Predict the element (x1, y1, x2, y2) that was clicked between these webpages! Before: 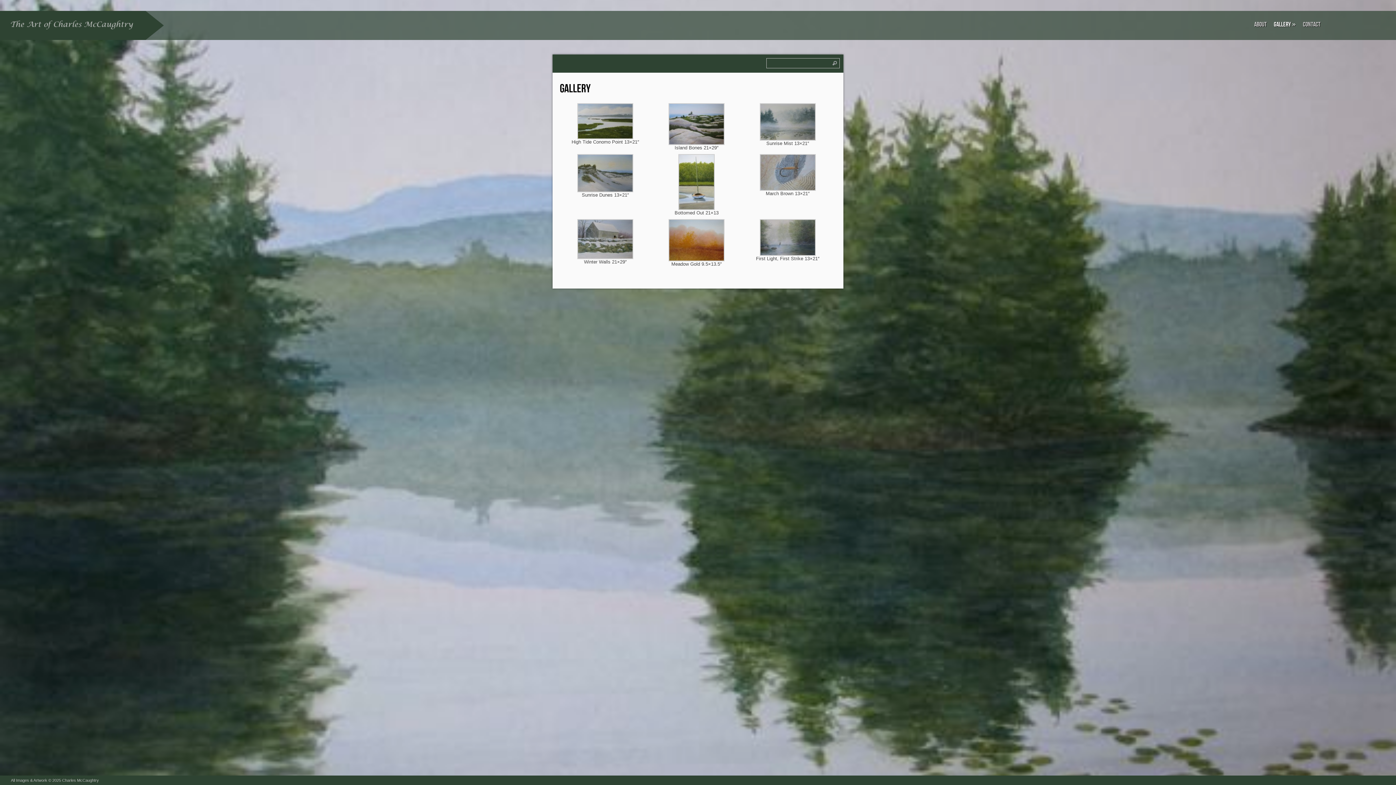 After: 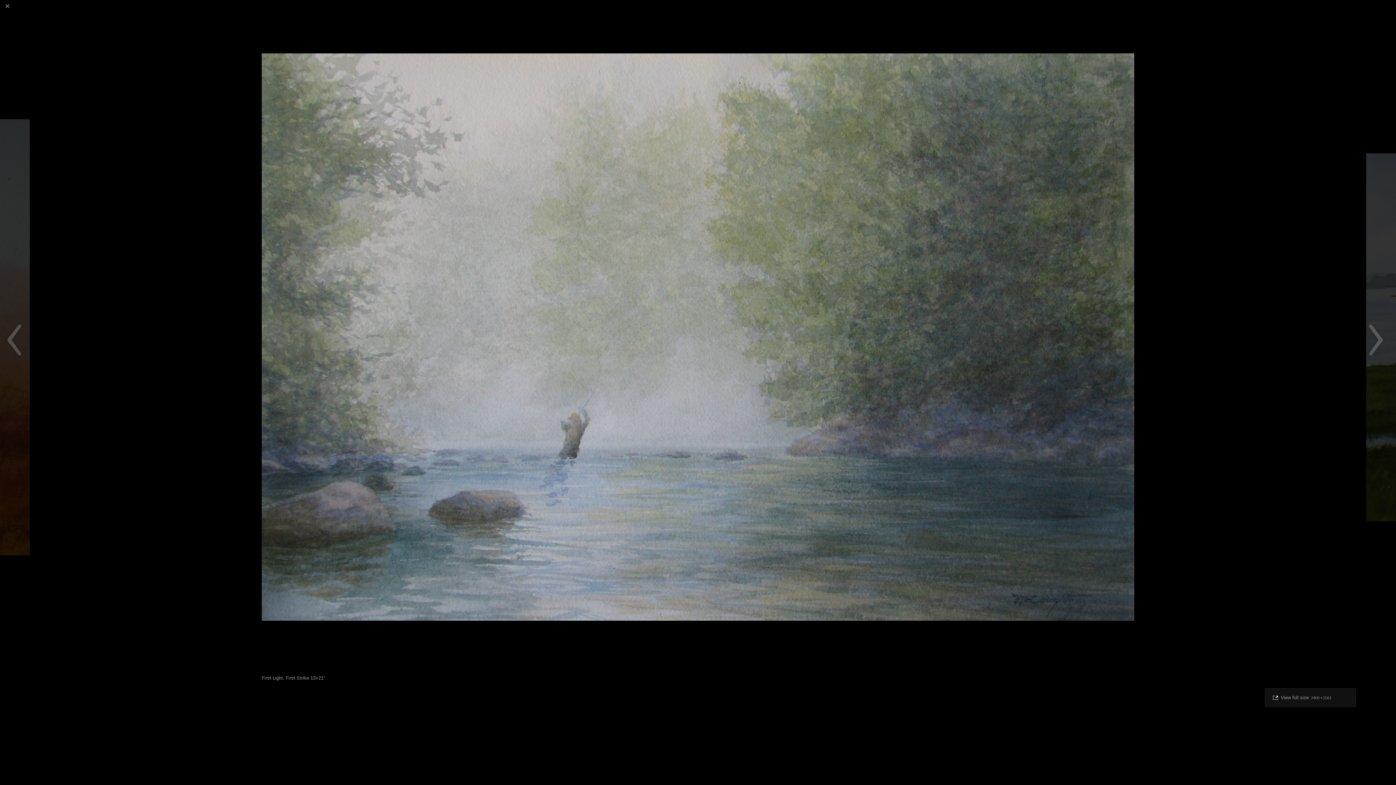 Action: bbox: (759, 251, 815, 257)